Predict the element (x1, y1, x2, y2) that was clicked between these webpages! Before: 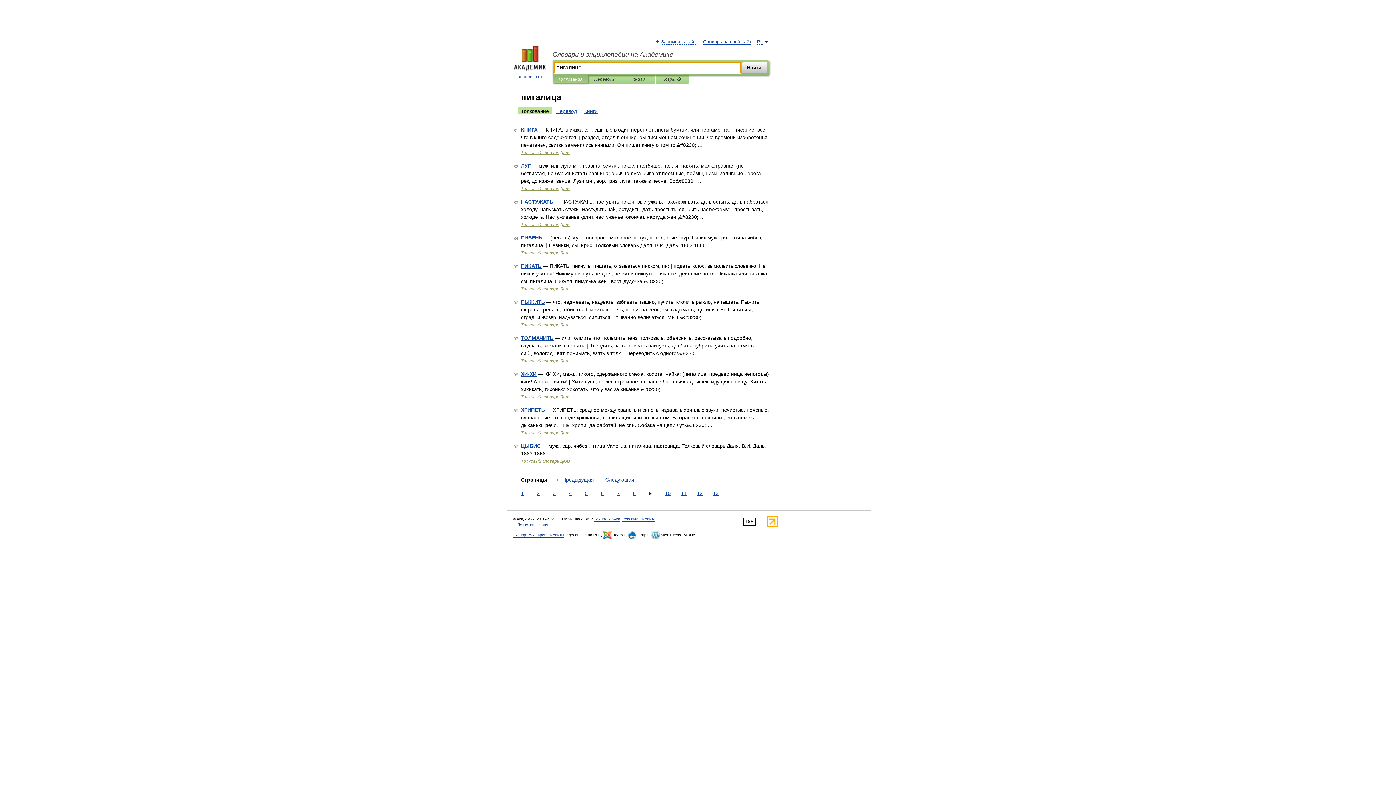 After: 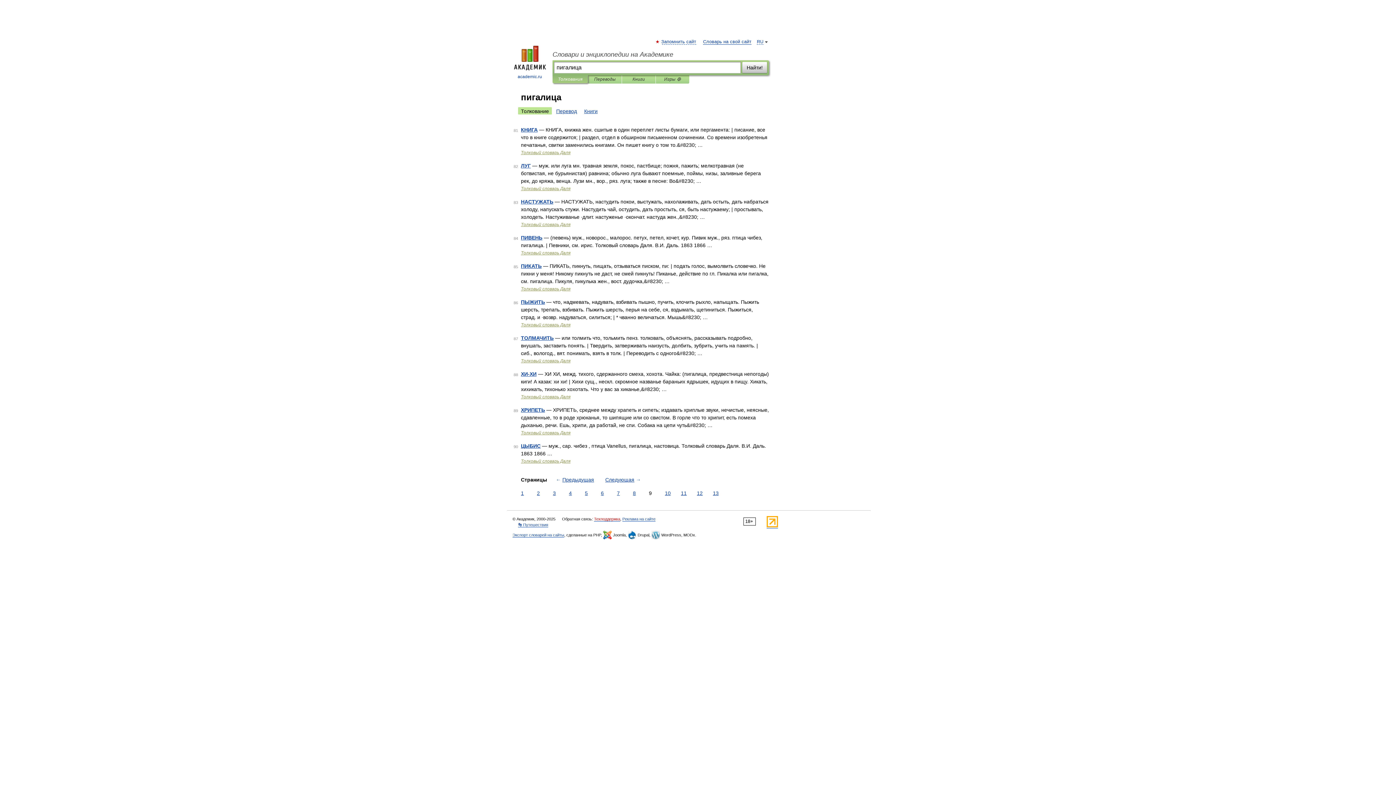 Action: label: Техподдержка bbox: (594, 517, 620, 521)